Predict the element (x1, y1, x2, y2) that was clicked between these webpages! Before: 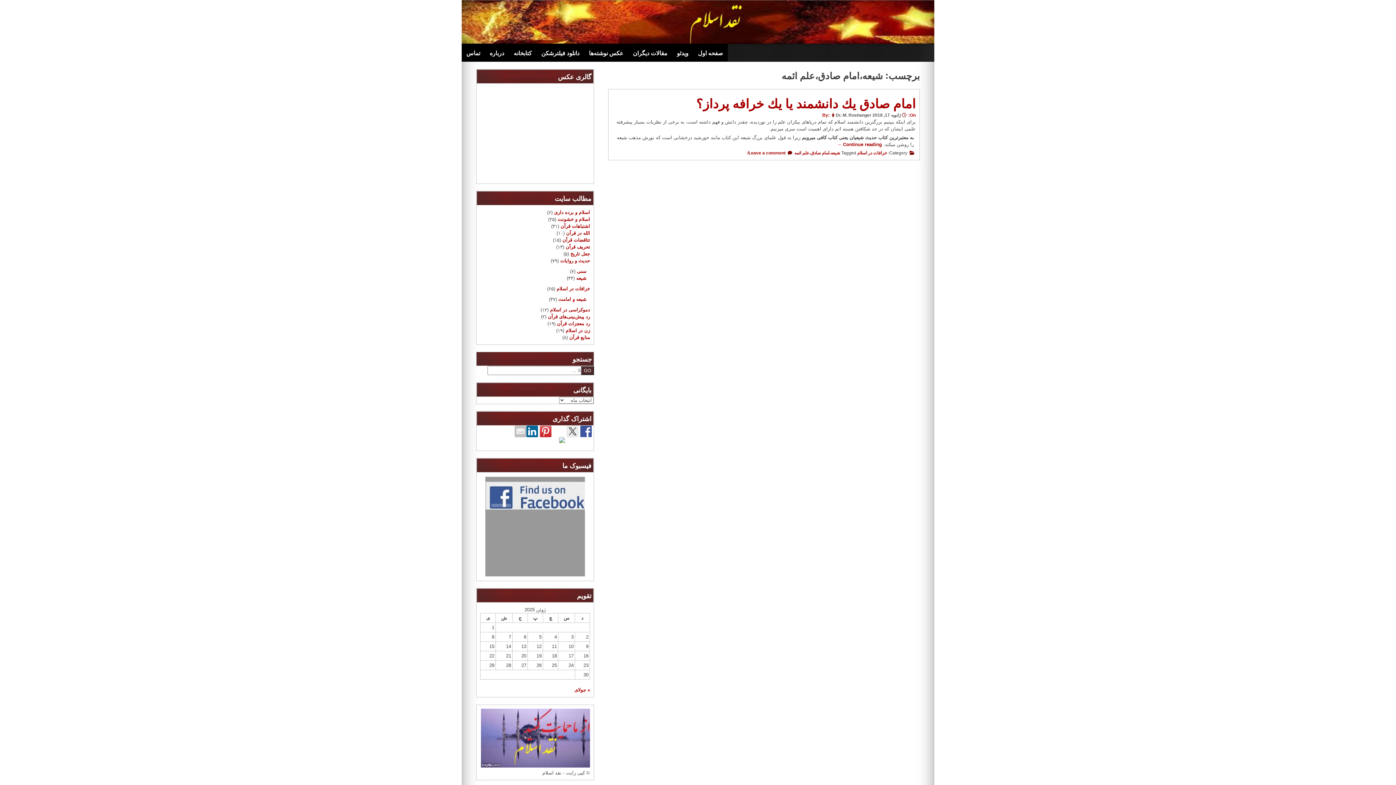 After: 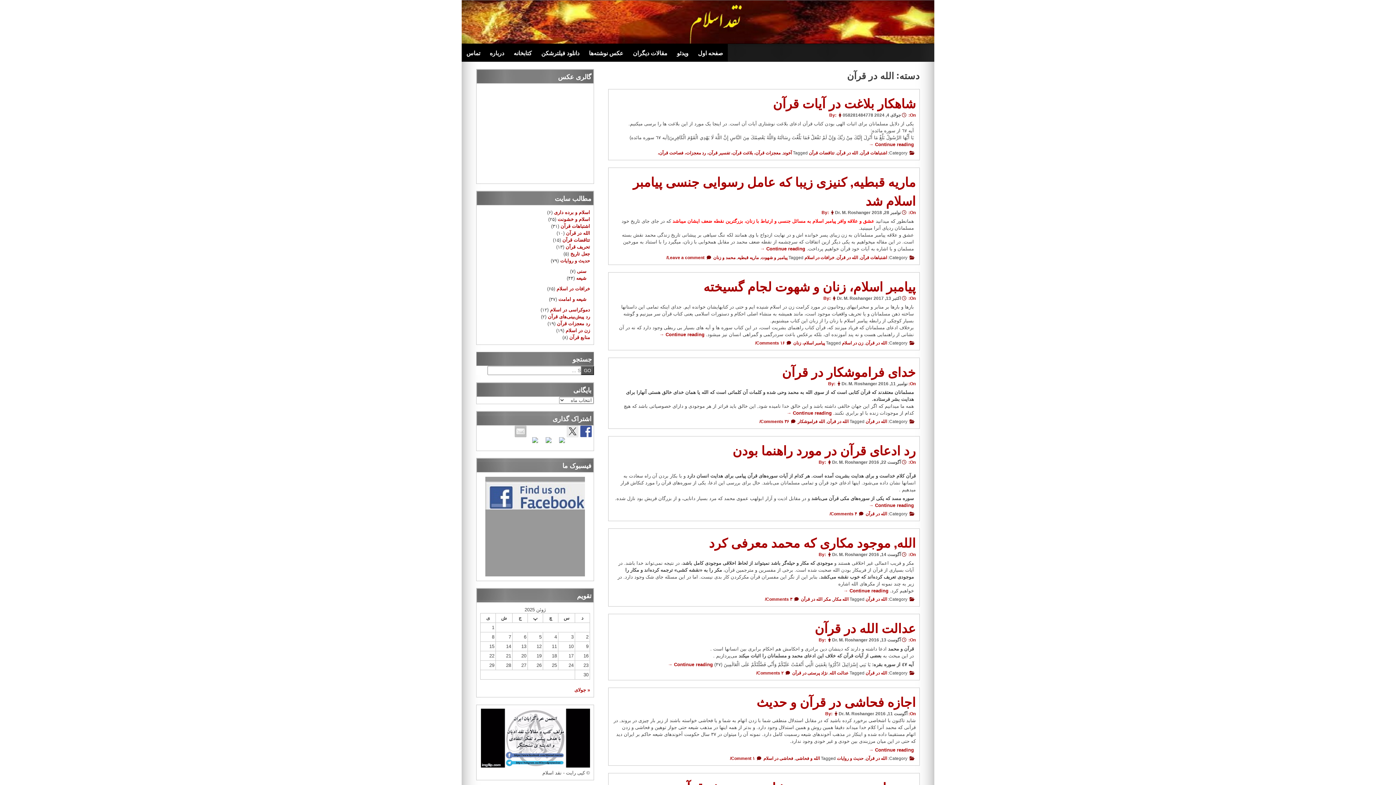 Action: bbox: (566, 230, 590, 236) label: الله در قرآن